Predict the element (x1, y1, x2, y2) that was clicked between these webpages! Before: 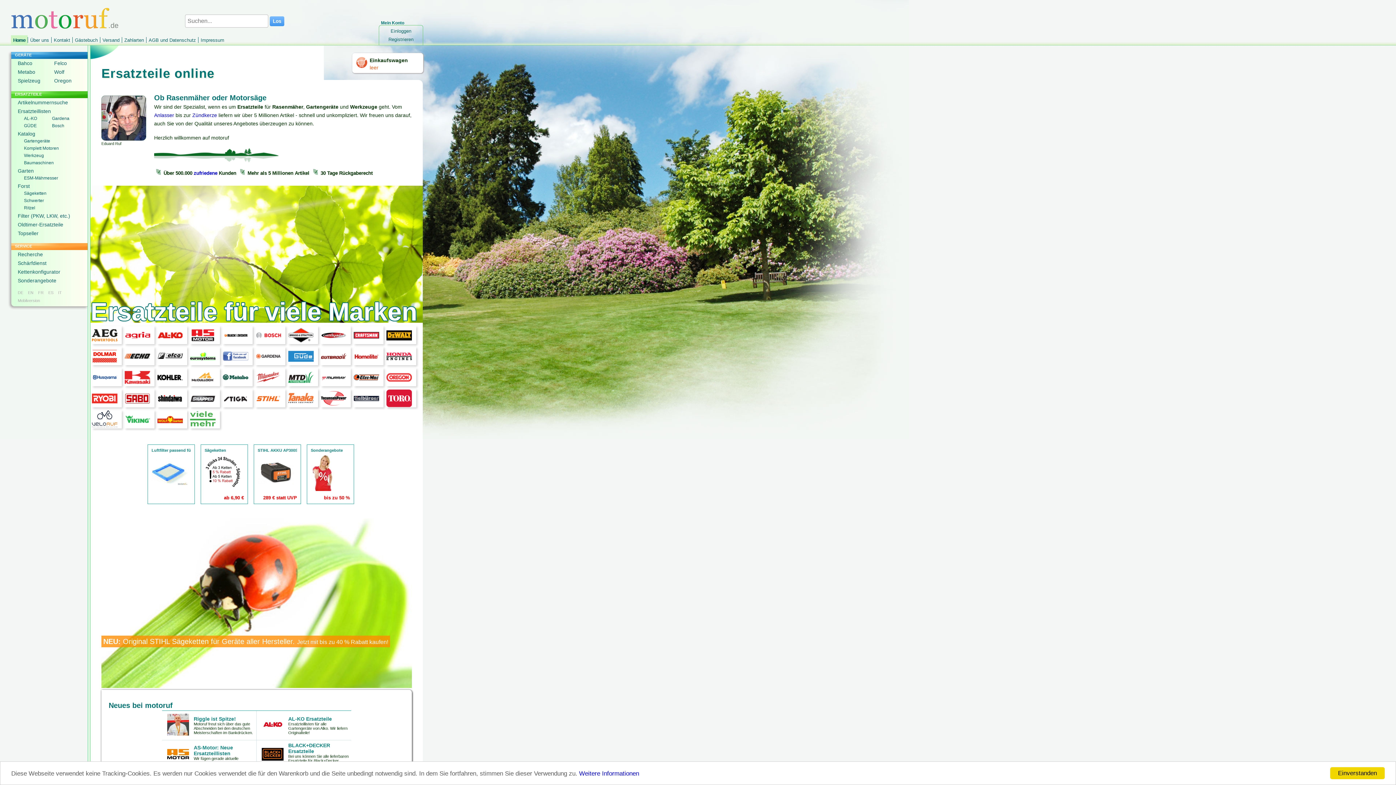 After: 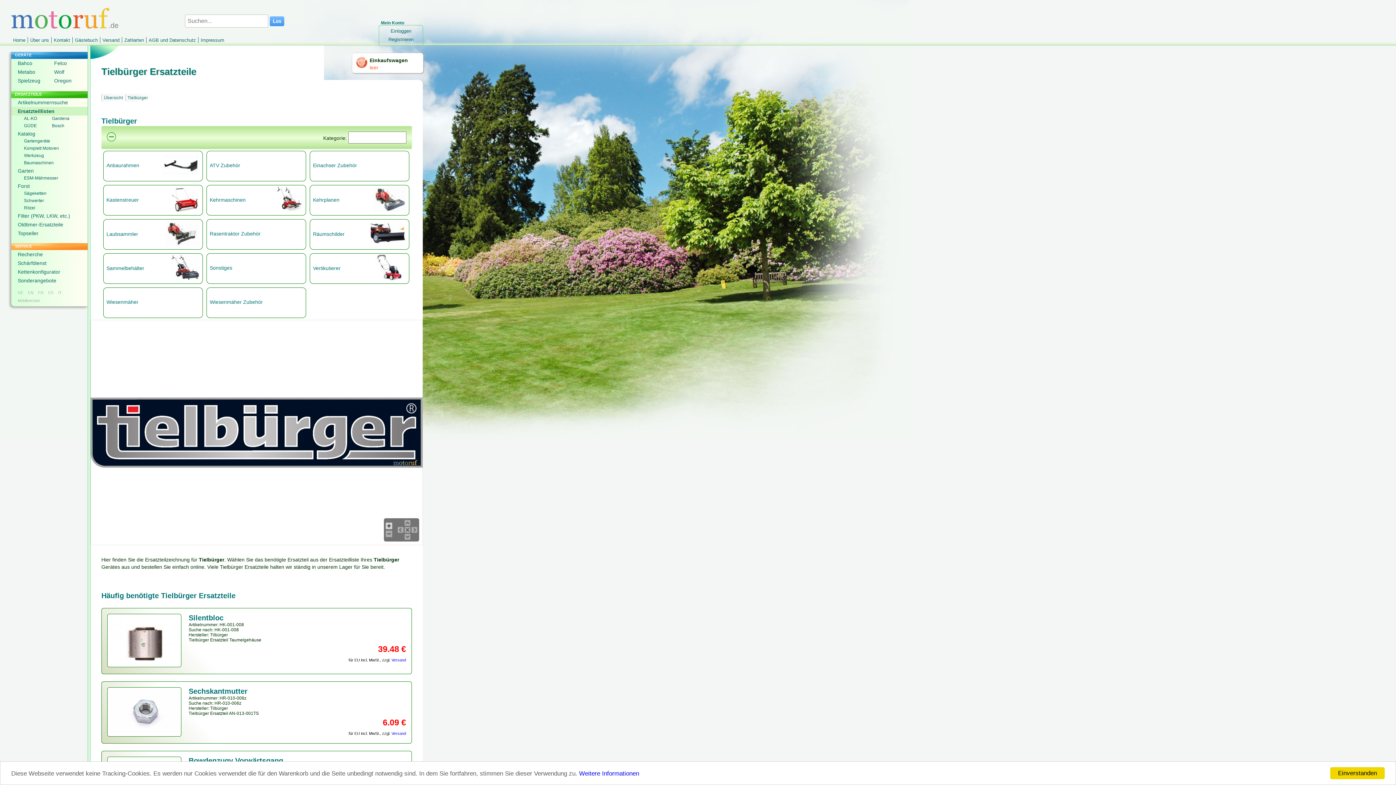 Action: bbox: (353, 402, 379, 408)